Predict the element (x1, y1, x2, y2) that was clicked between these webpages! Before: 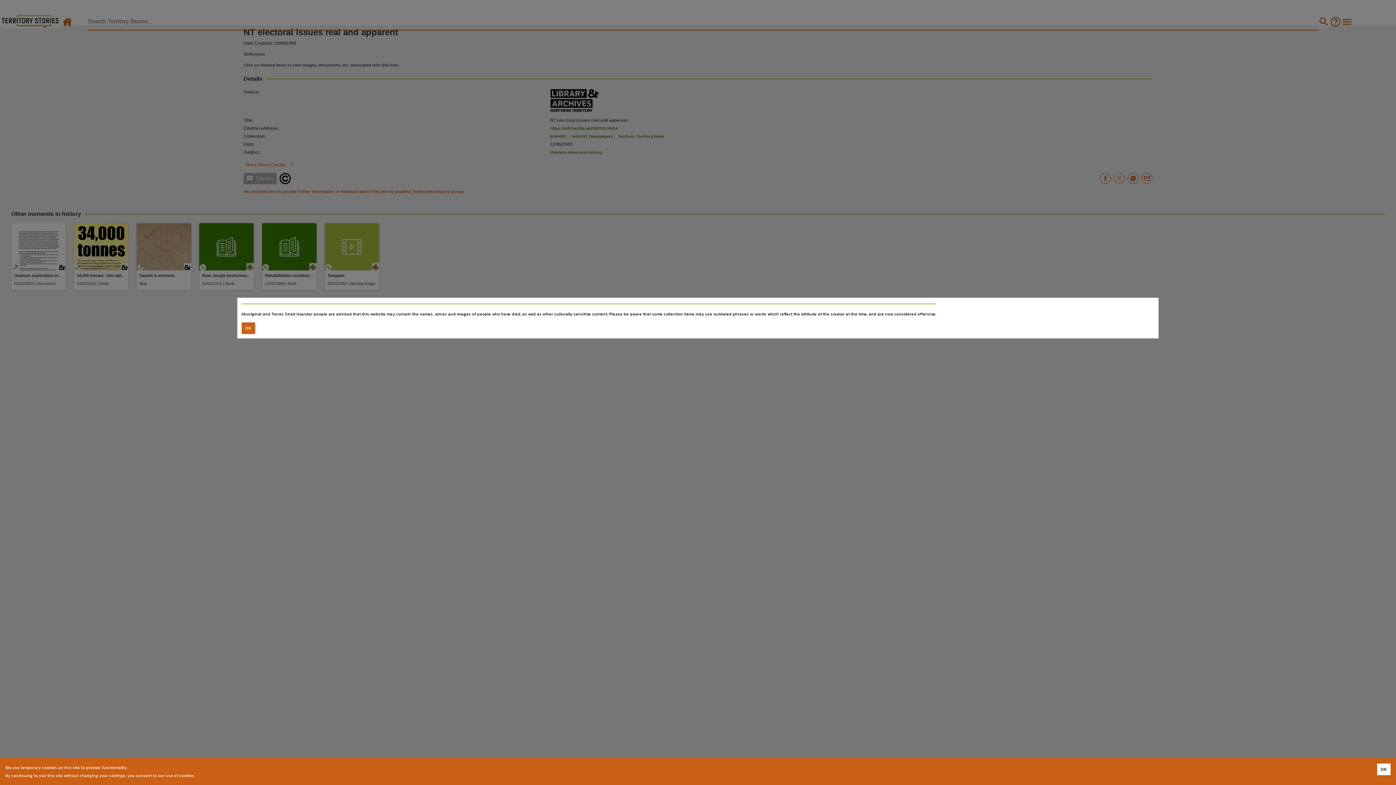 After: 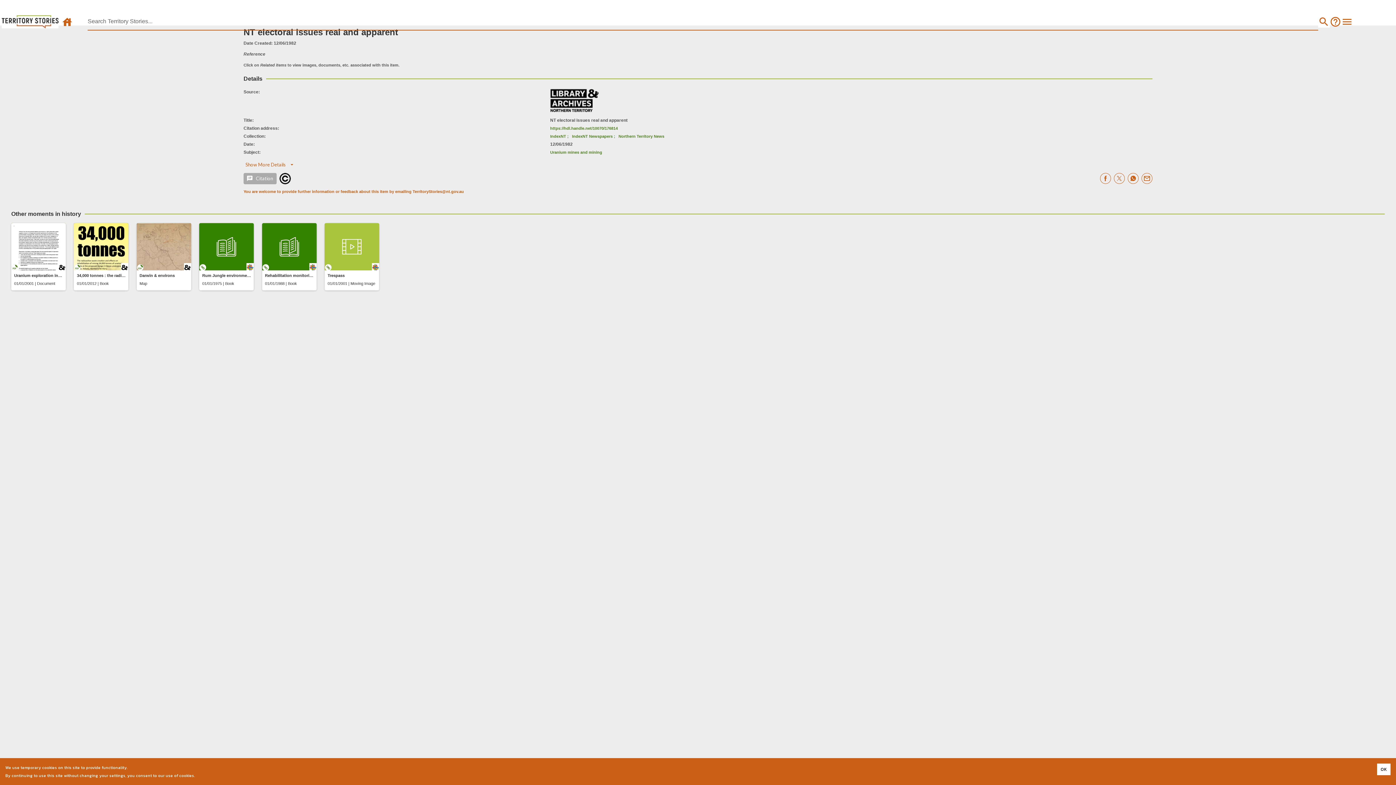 Action: bbox: (241, 322, 255, 334) label: Accept cookies